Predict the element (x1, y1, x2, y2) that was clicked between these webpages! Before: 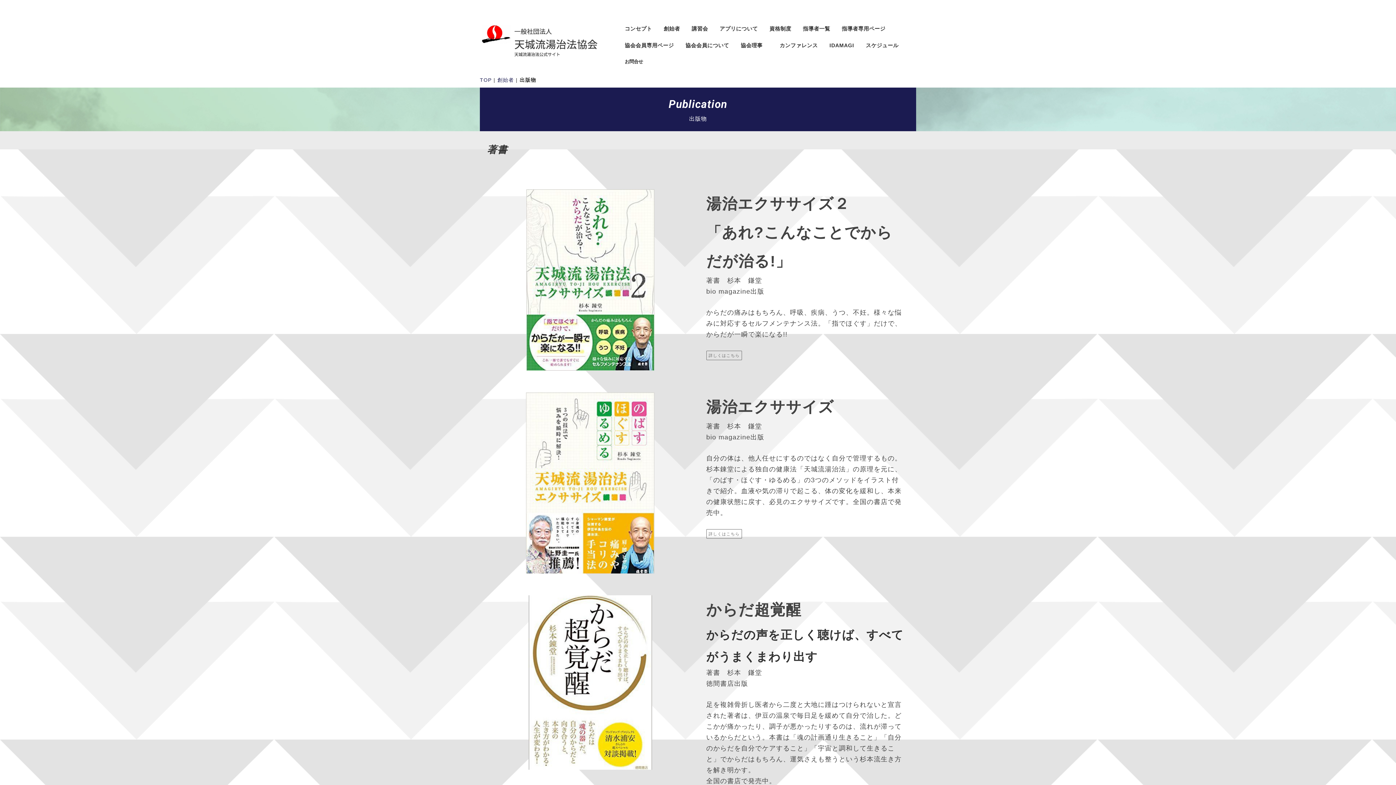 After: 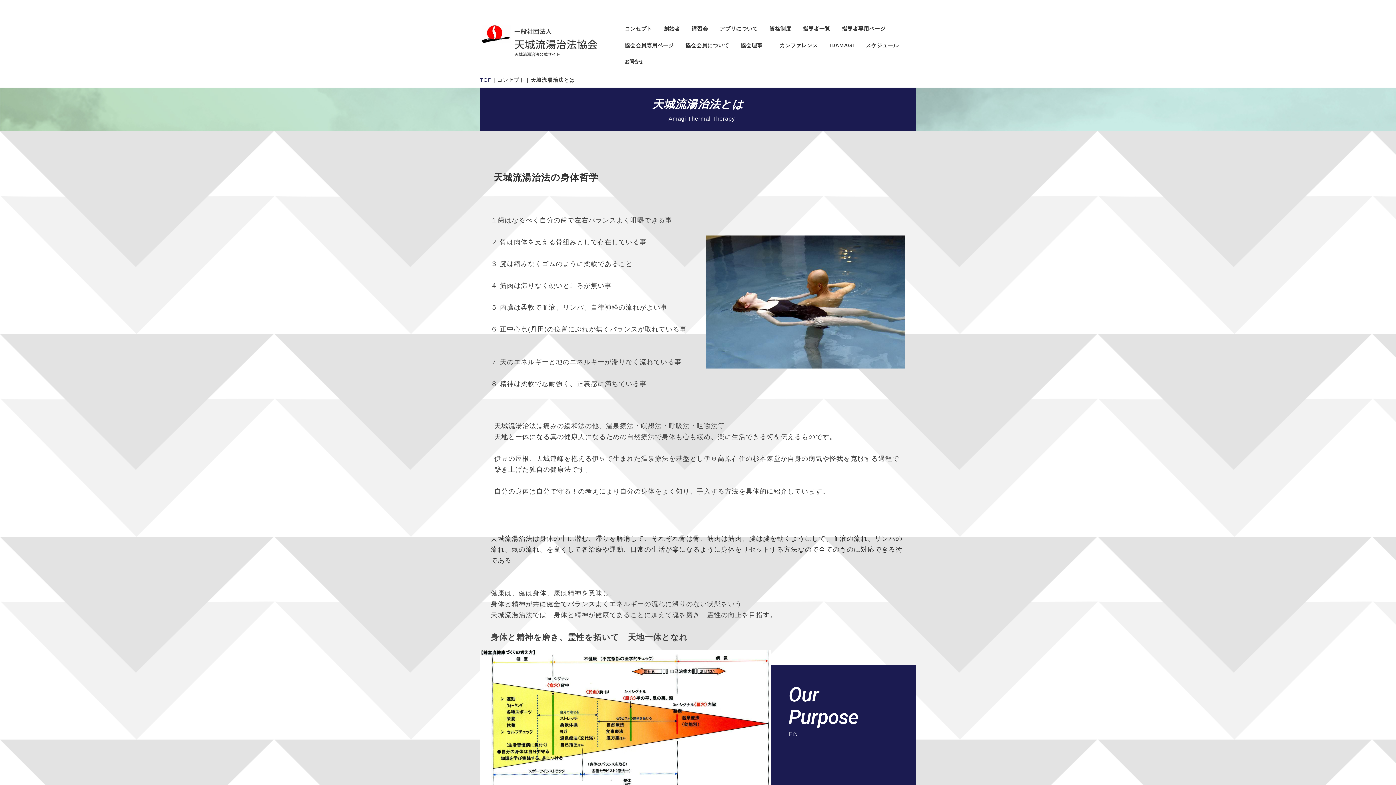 Action: label: コンセプト bbox: (624, 25, 652, 31)